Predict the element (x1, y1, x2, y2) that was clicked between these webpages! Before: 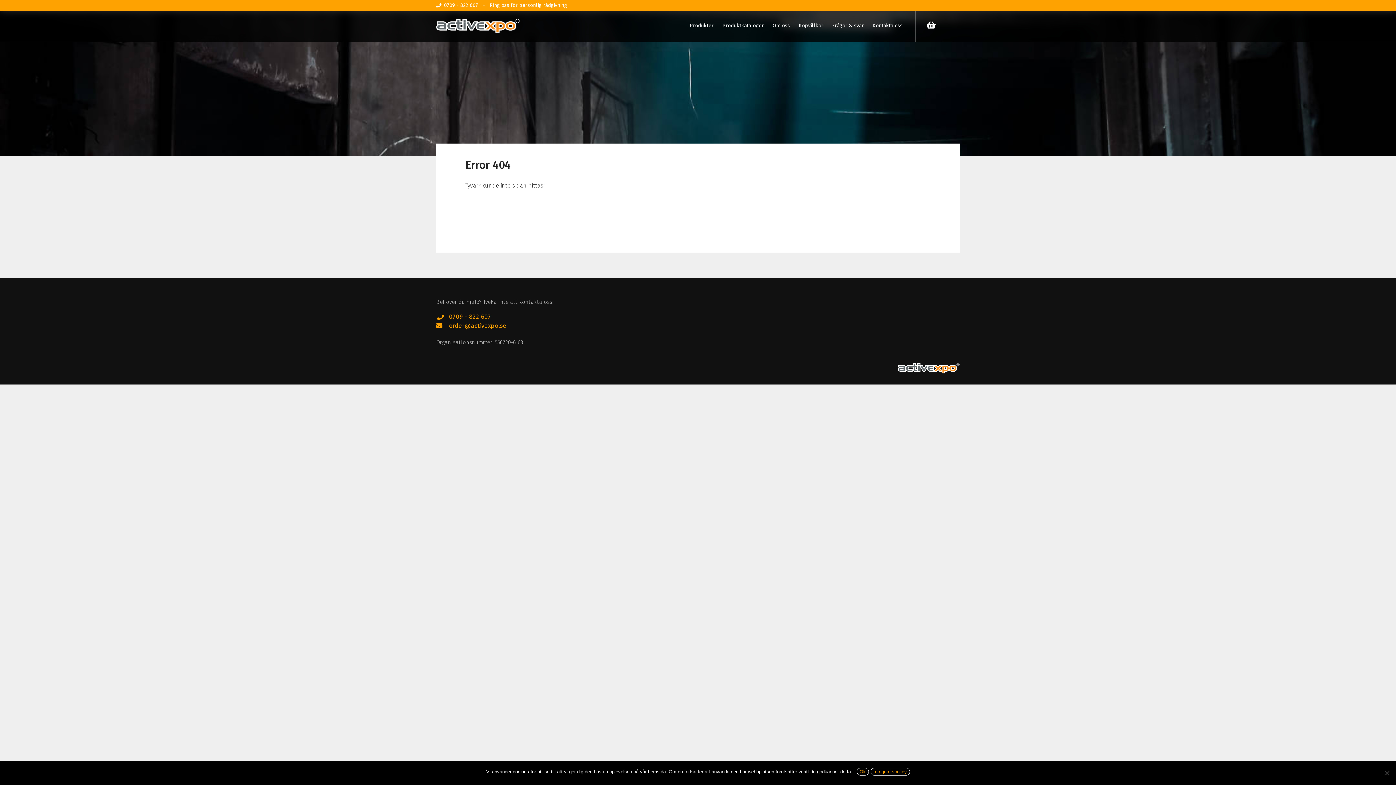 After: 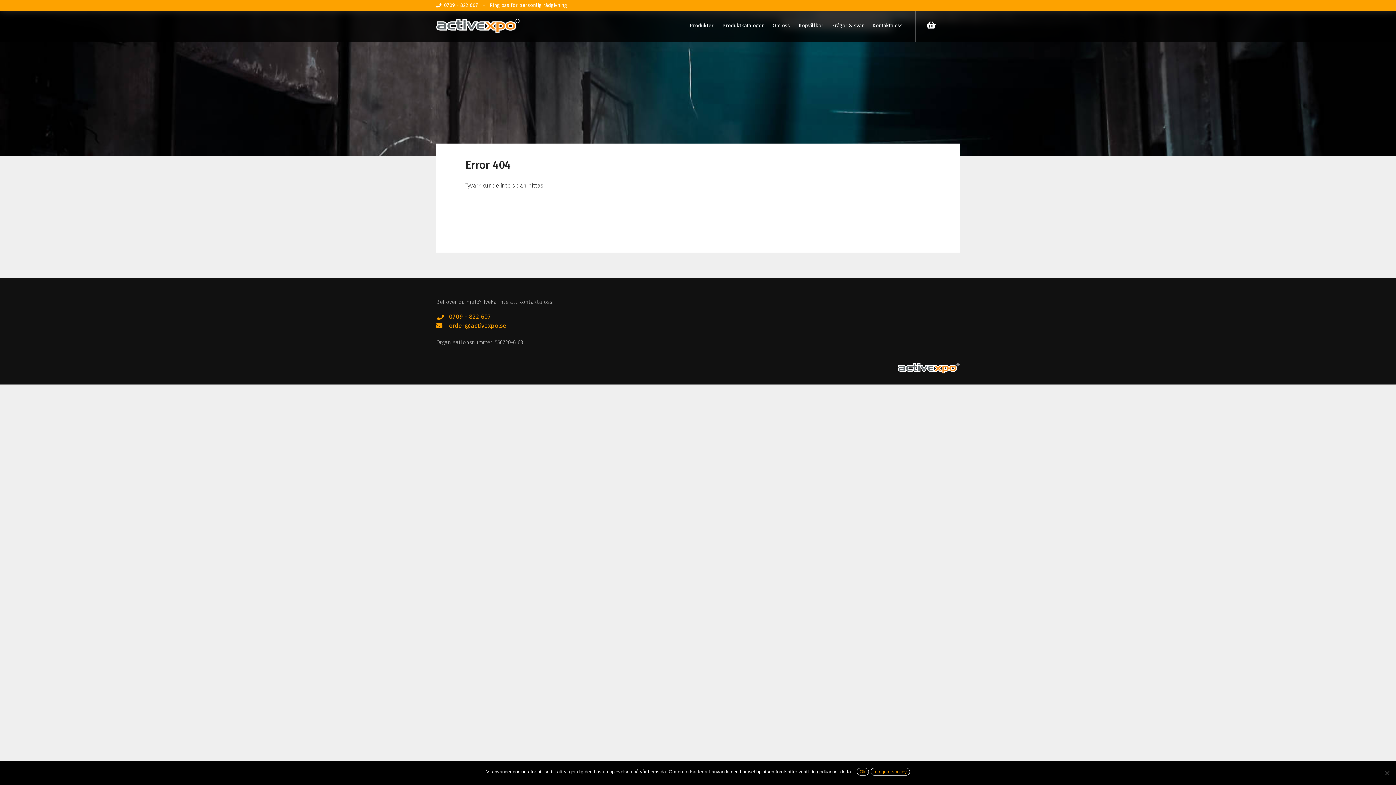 Action: label: 0709 - 822 607 bbox: (449, 313, 491, 320)